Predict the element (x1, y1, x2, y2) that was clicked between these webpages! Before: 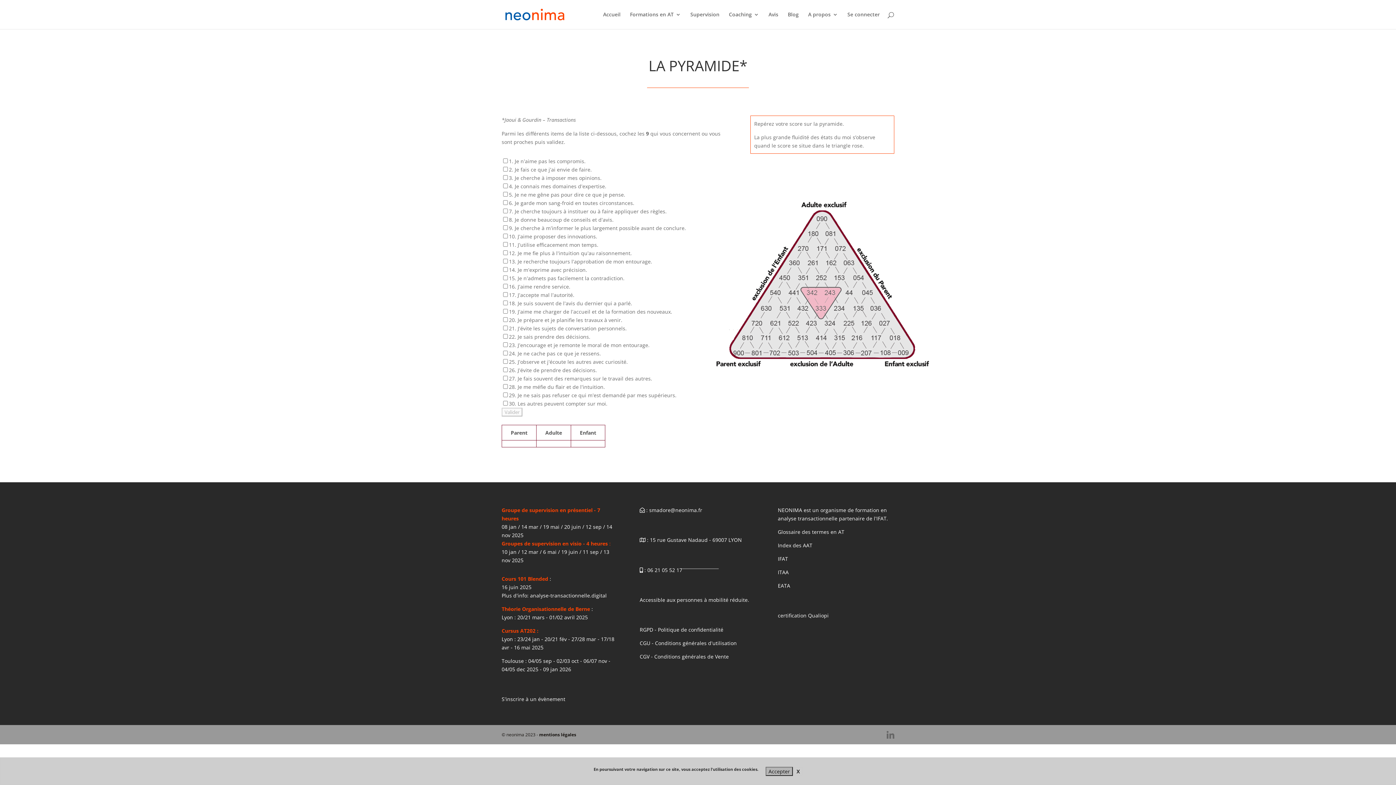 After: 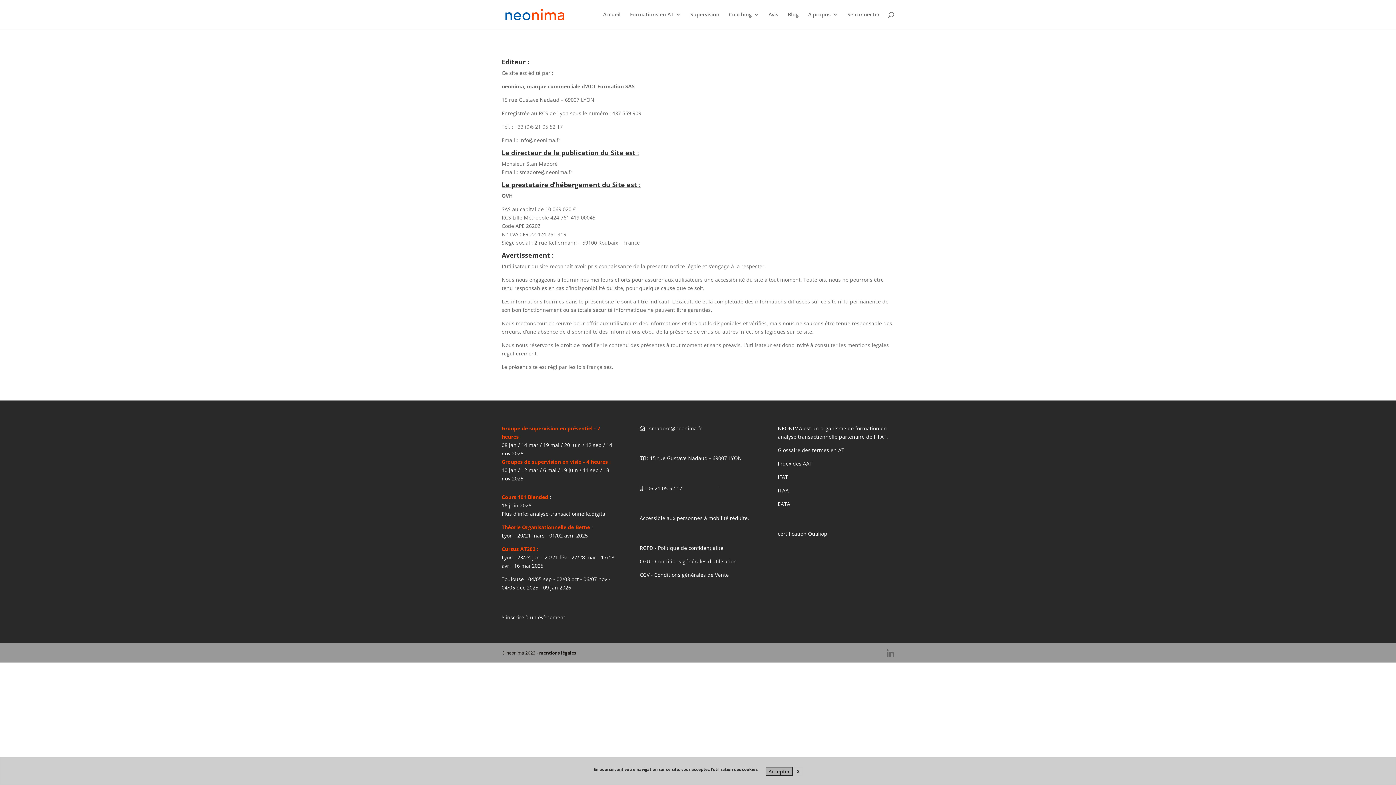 Action: label: mentions légales bbox: (539, 731, 576, 738)